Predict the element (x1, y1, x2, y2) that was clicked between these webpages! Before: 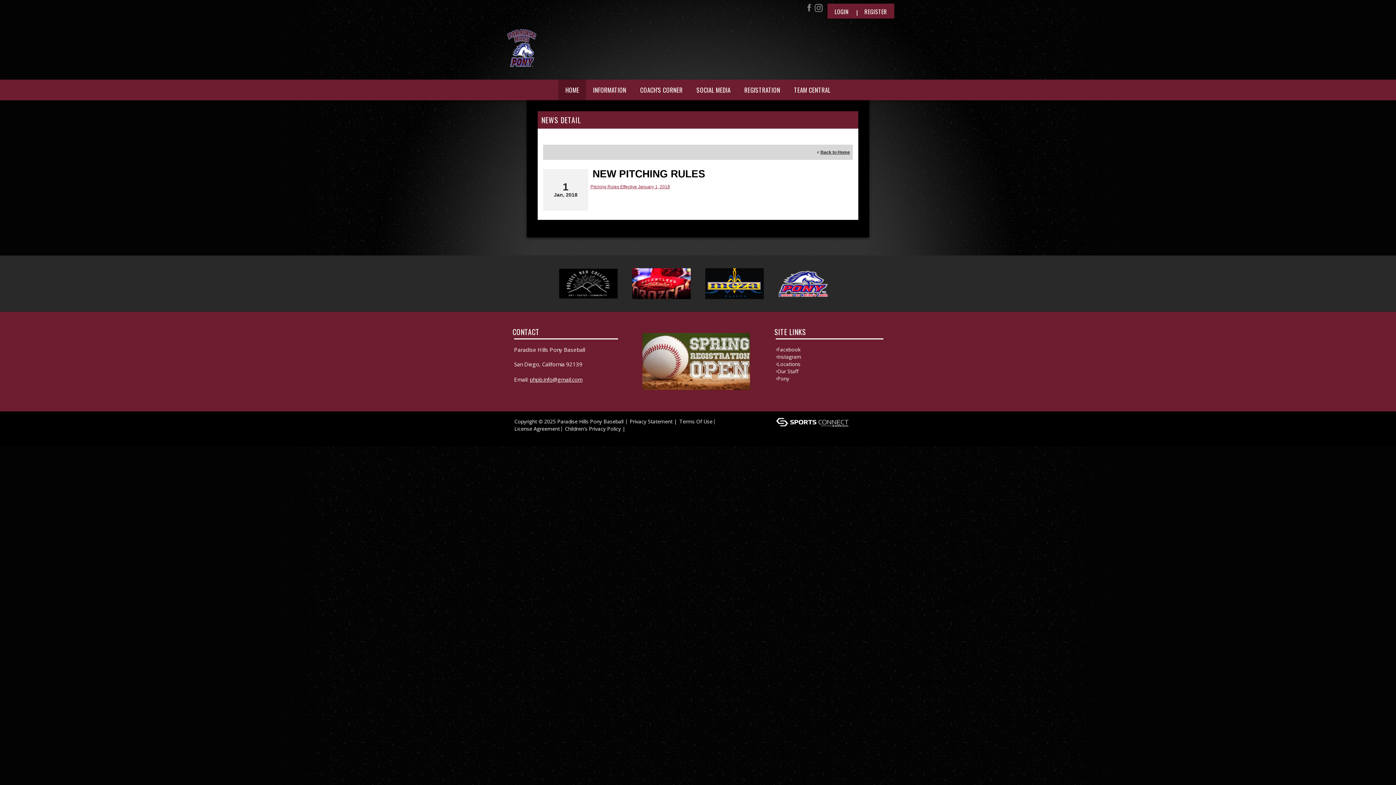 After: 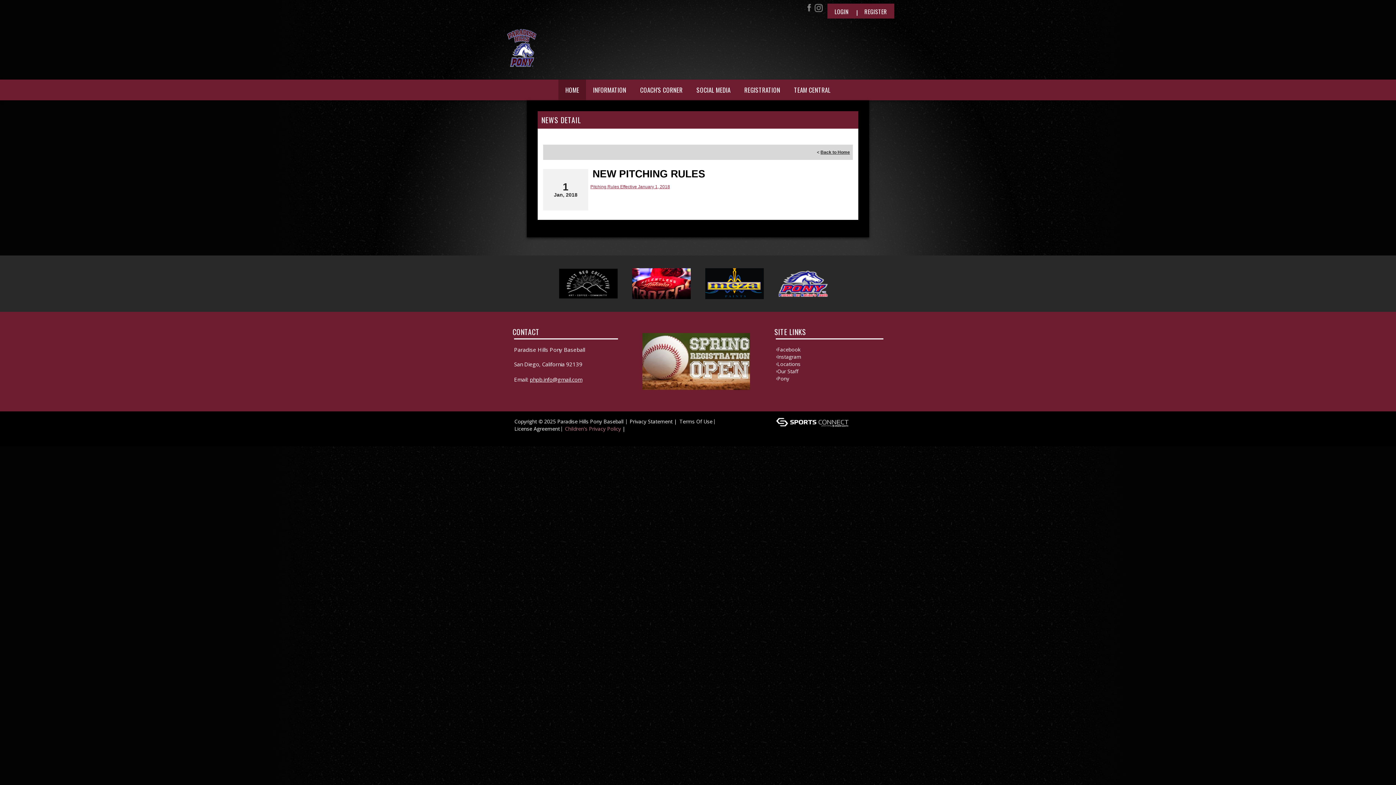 Action: bbox: (565, 425, 621, 432) label: Children's Privacy Policy